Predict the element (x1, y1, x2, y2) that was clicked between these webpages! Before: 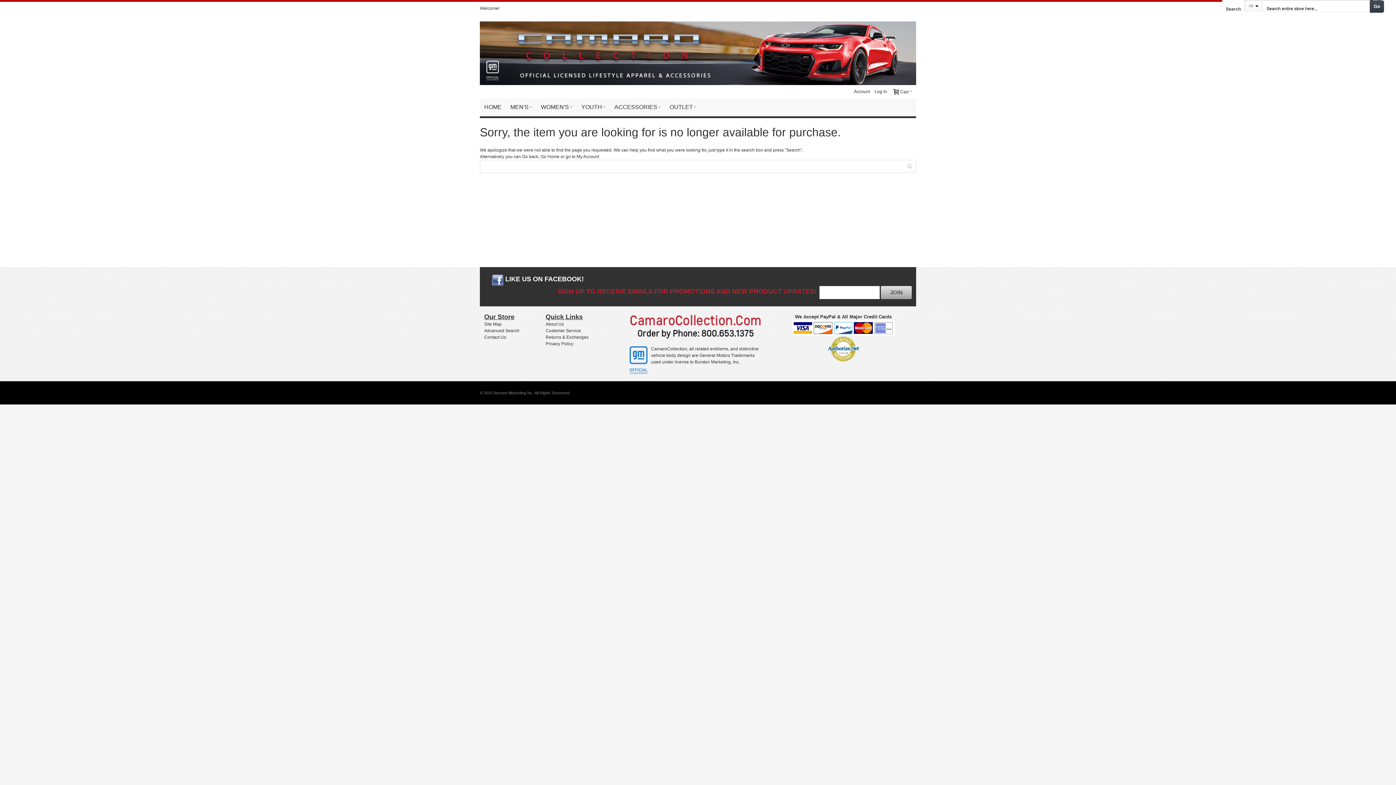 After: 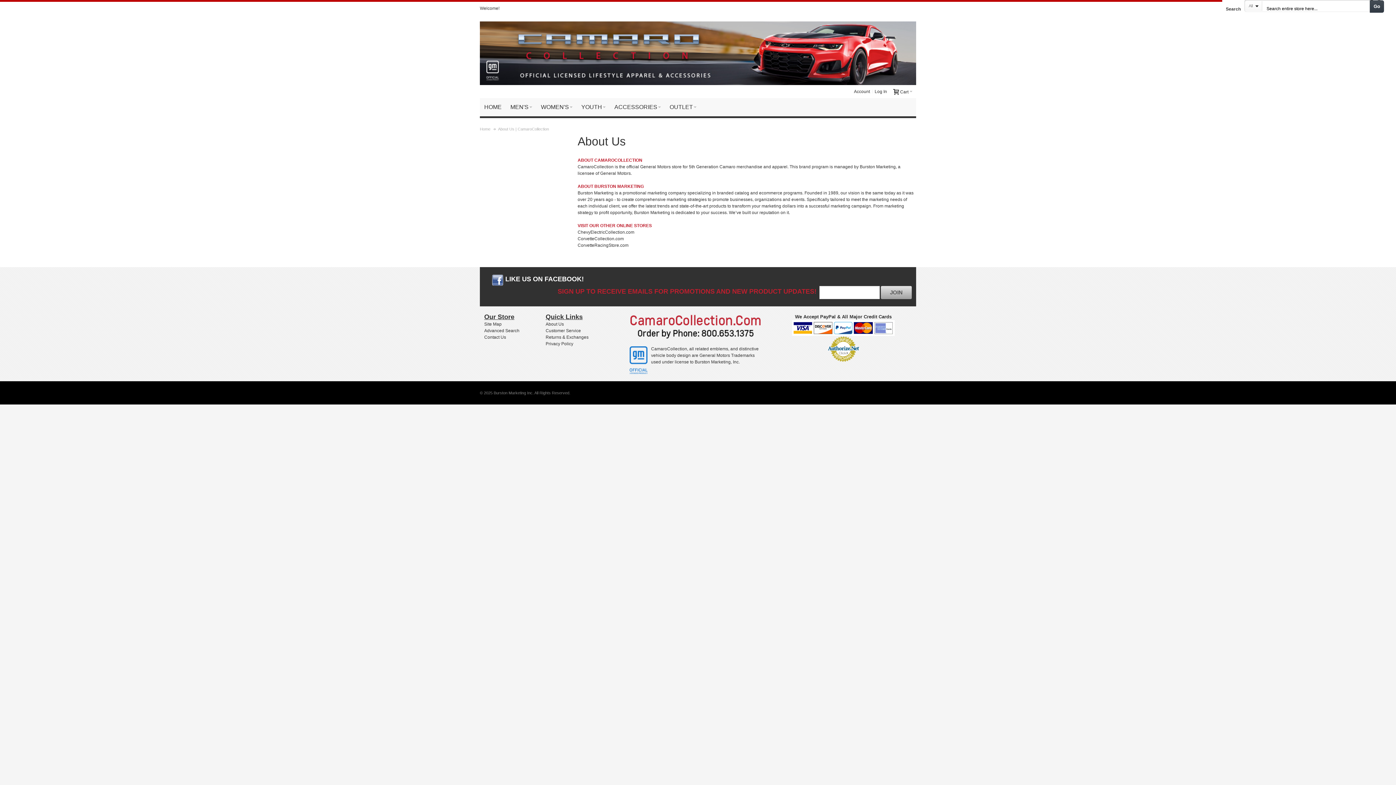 Action: label: About Us bbox: (545, 321, 564, 326)